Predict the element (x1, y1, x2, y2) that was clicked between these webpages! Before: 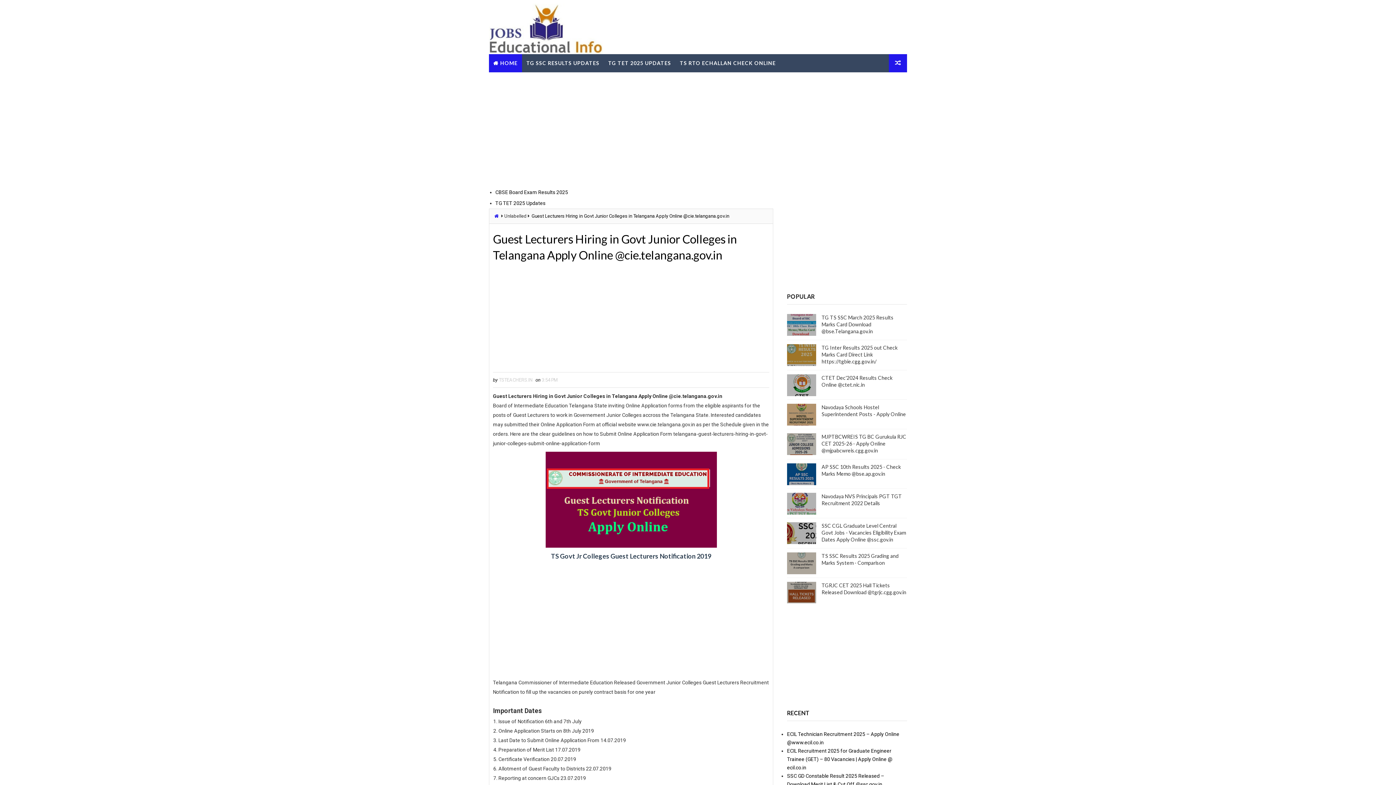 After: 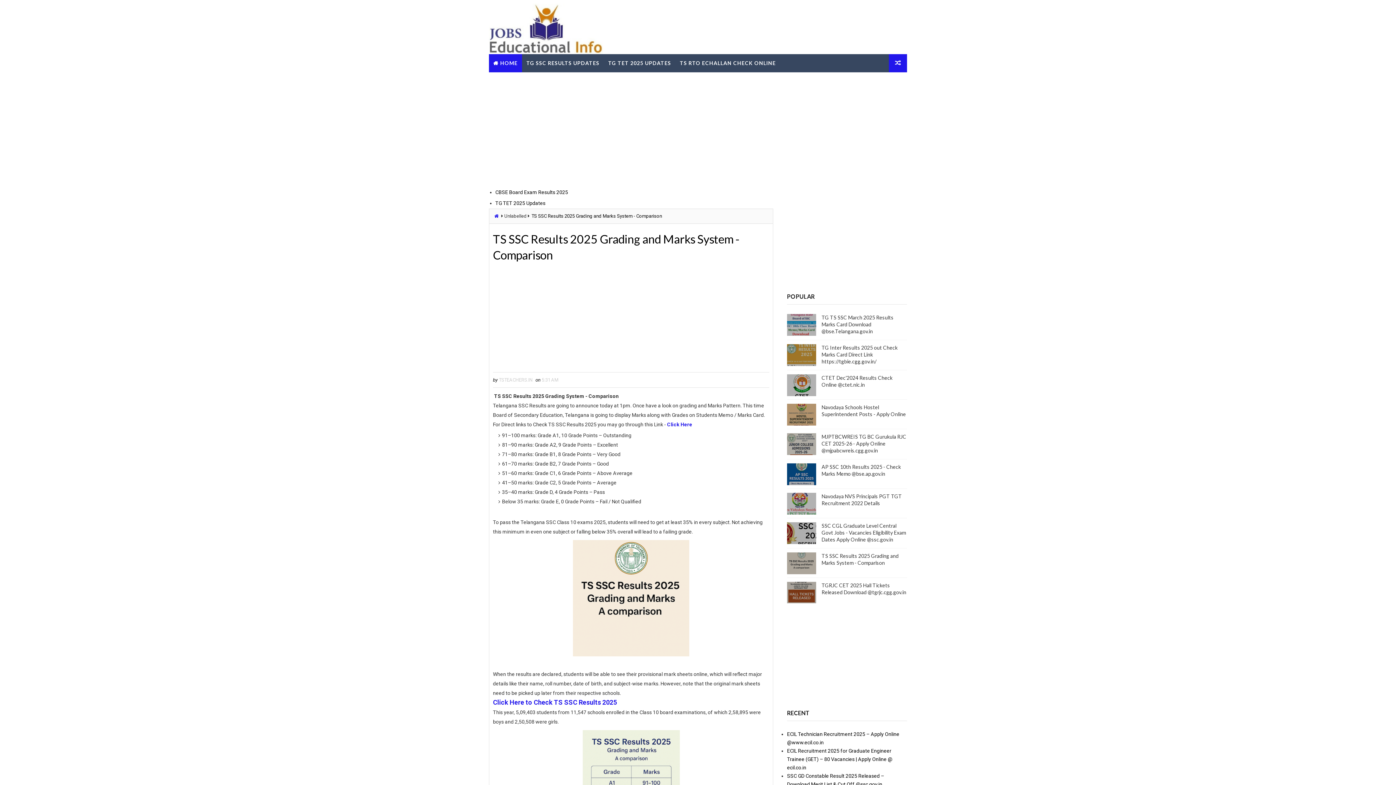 Action: bbox: (889, 54, 907, 72)